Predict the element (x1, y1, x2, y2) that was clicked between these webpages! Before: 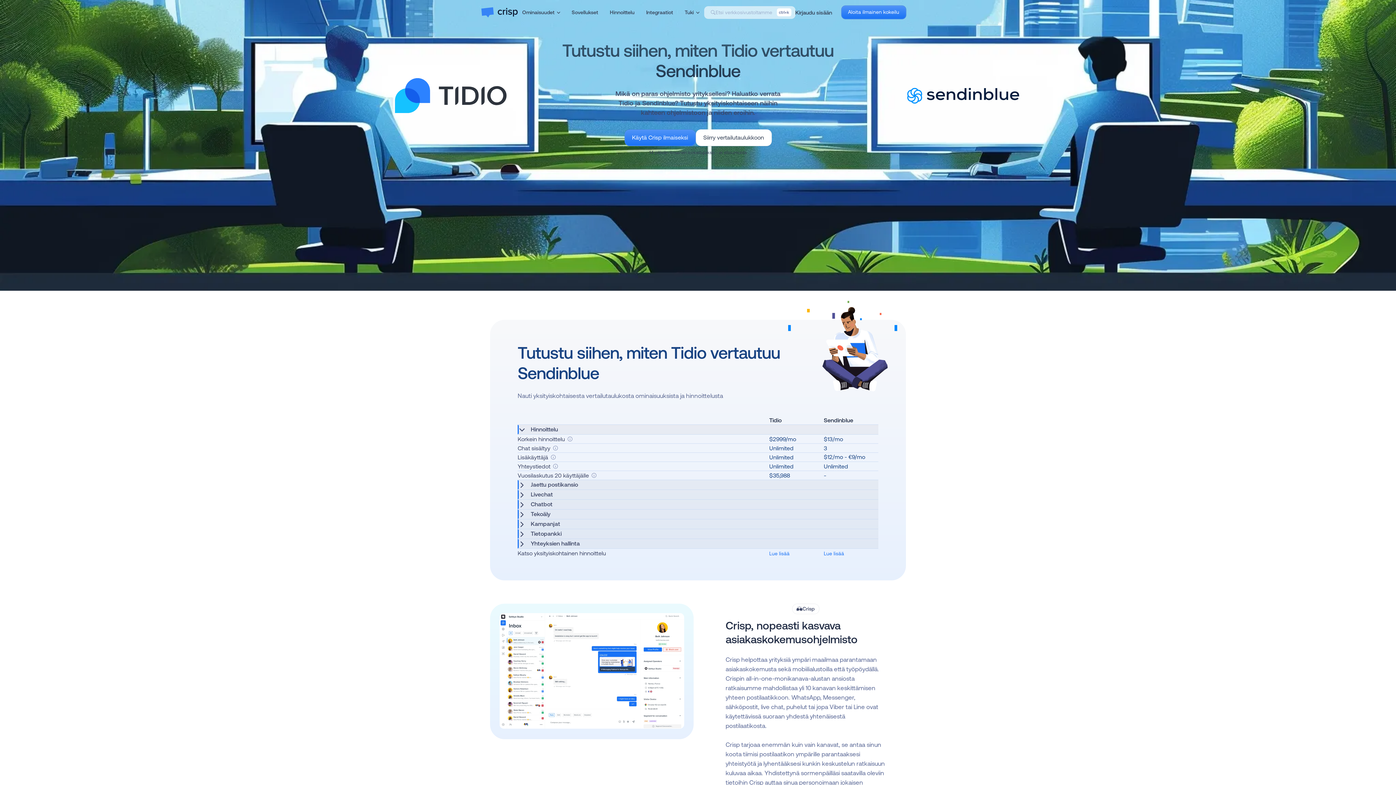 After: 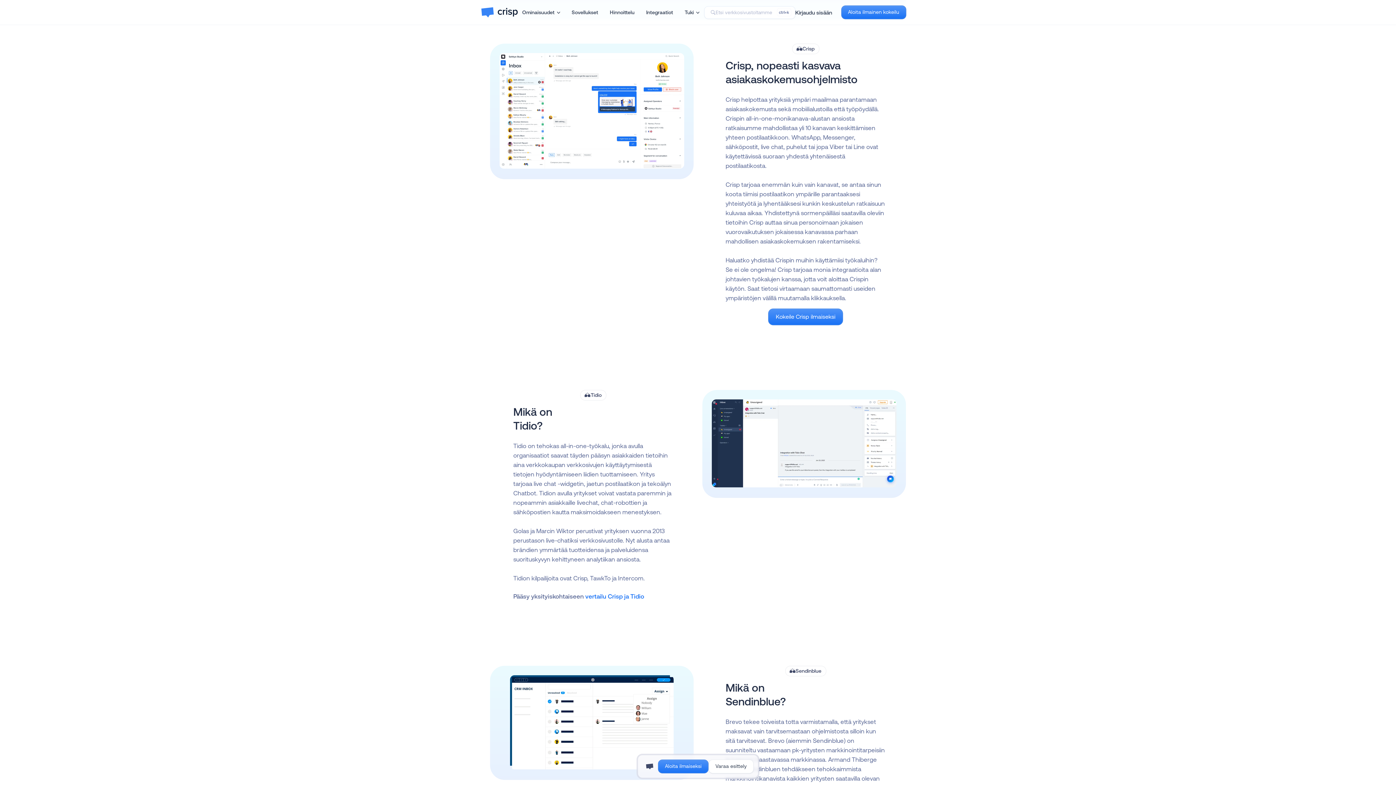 Action: label: Crisp bbox: (792, 604, 819, 614)